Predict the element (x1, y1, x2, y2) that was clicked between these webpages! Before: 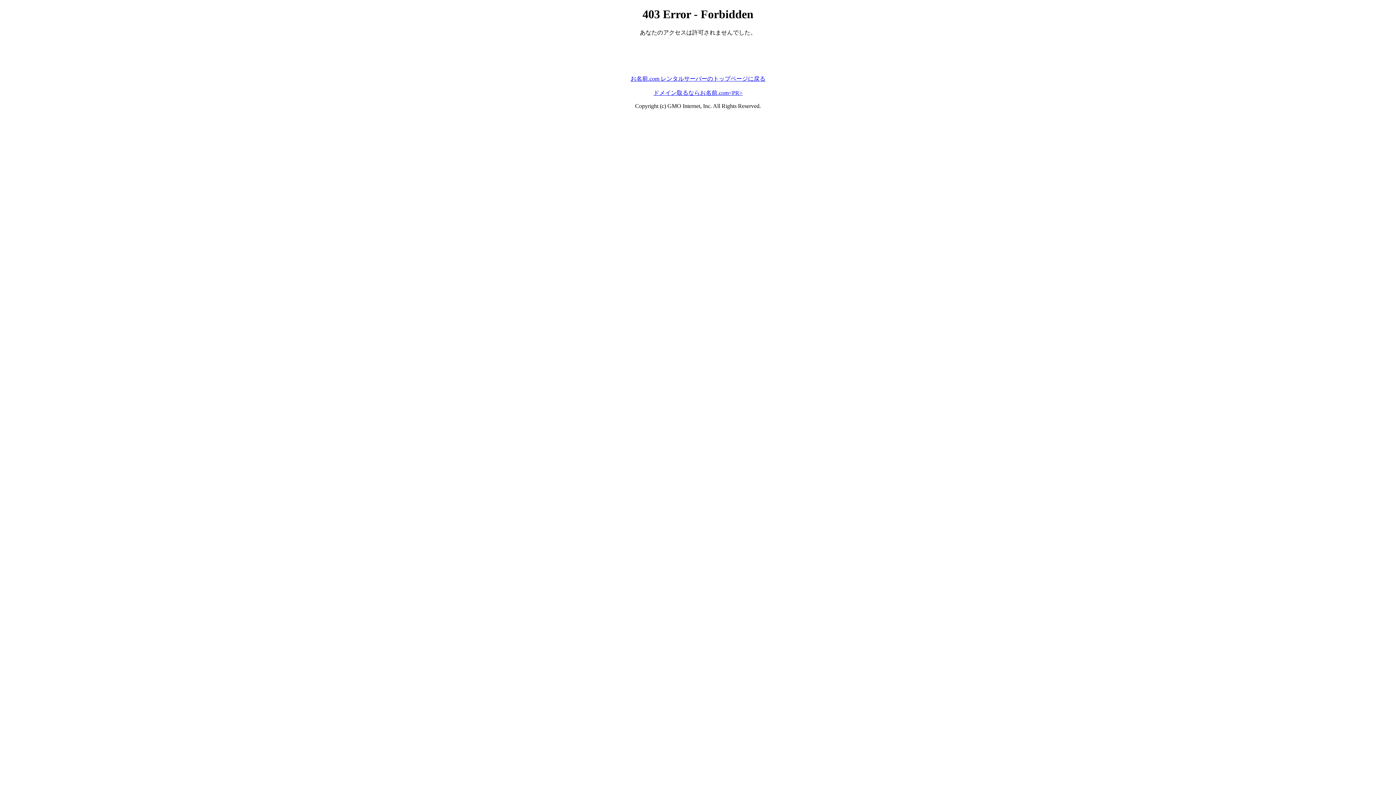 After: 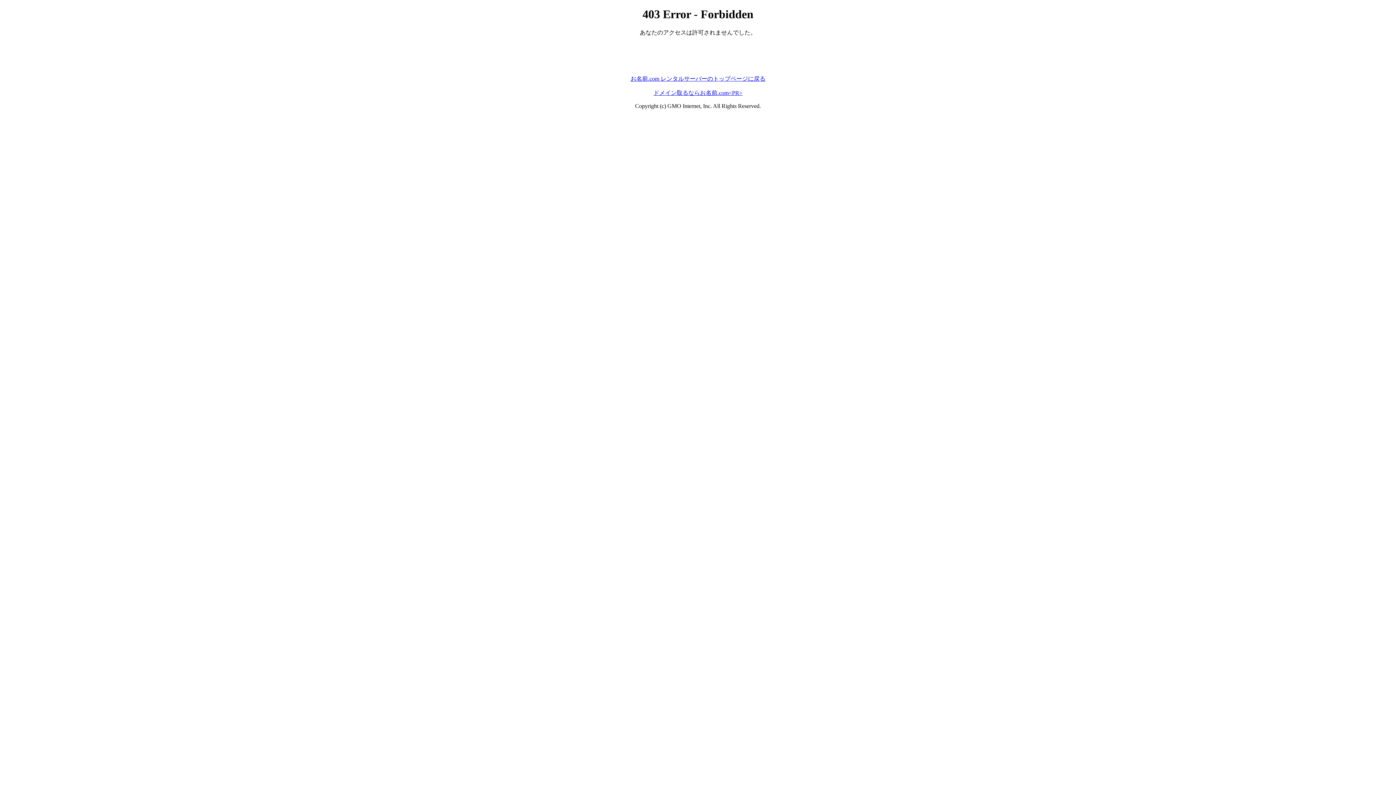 Action: bbox: (653, 89, 742, 95) label: ドメイン取るならお名前.com<PR>